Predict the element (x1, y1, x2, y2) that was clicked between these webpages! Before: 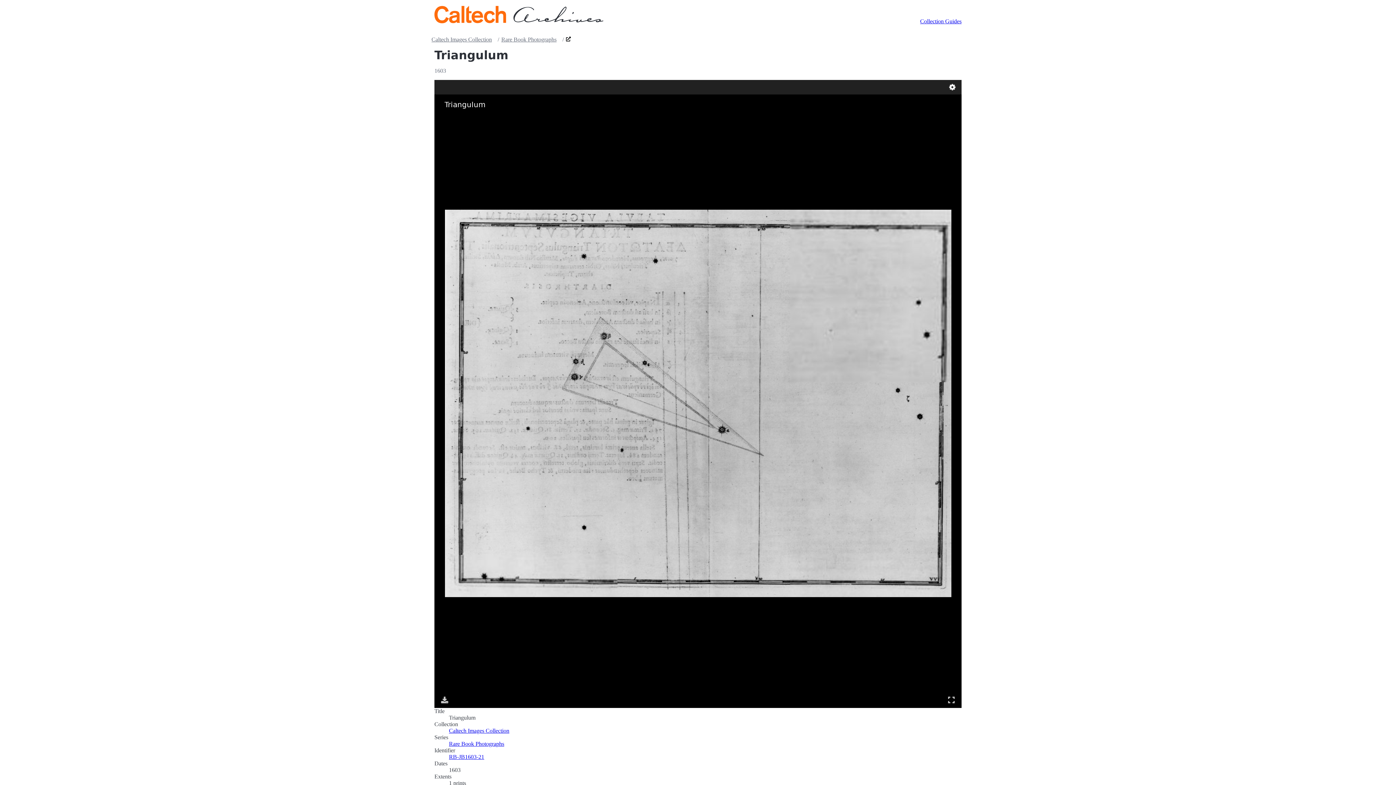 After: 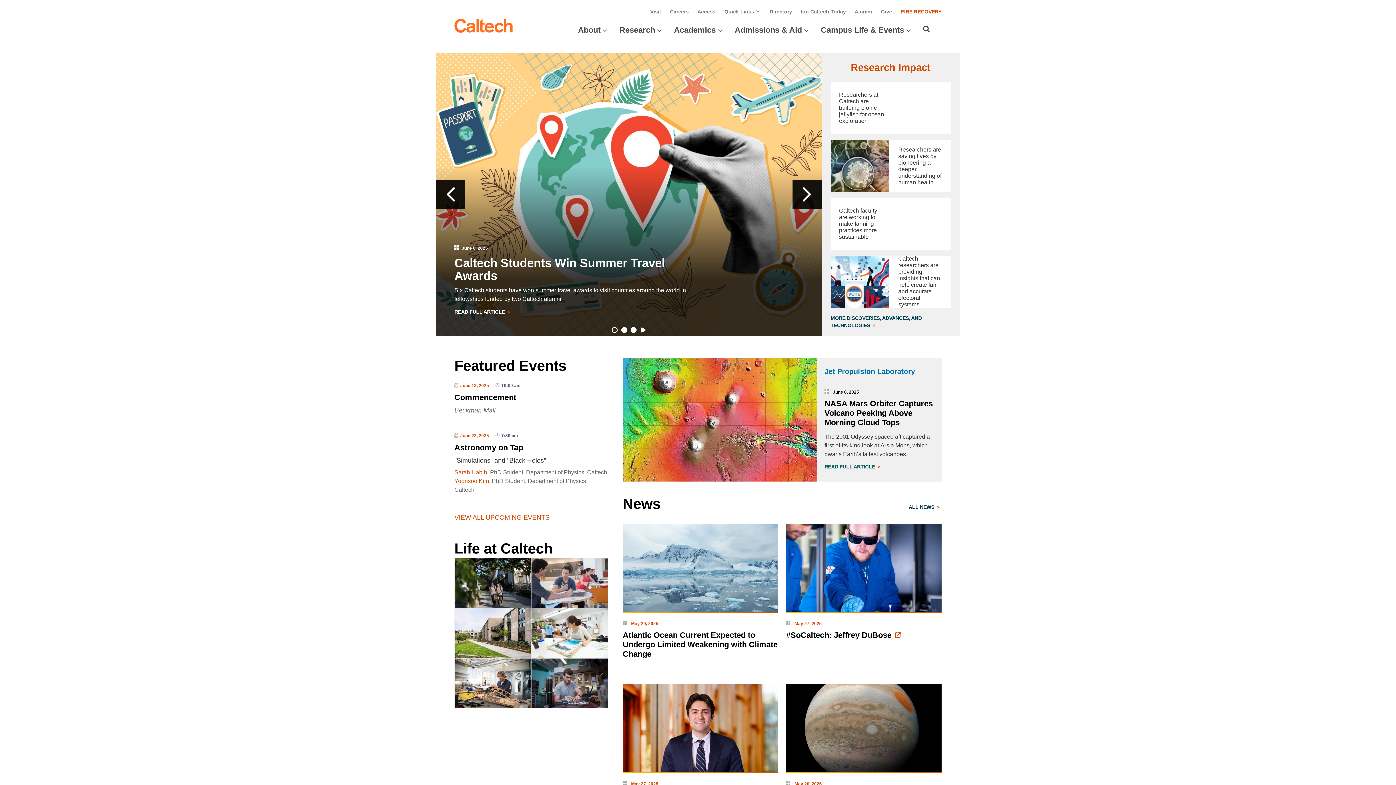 Action: bbox: (432, 4, 508, 24) label: Caltech Home